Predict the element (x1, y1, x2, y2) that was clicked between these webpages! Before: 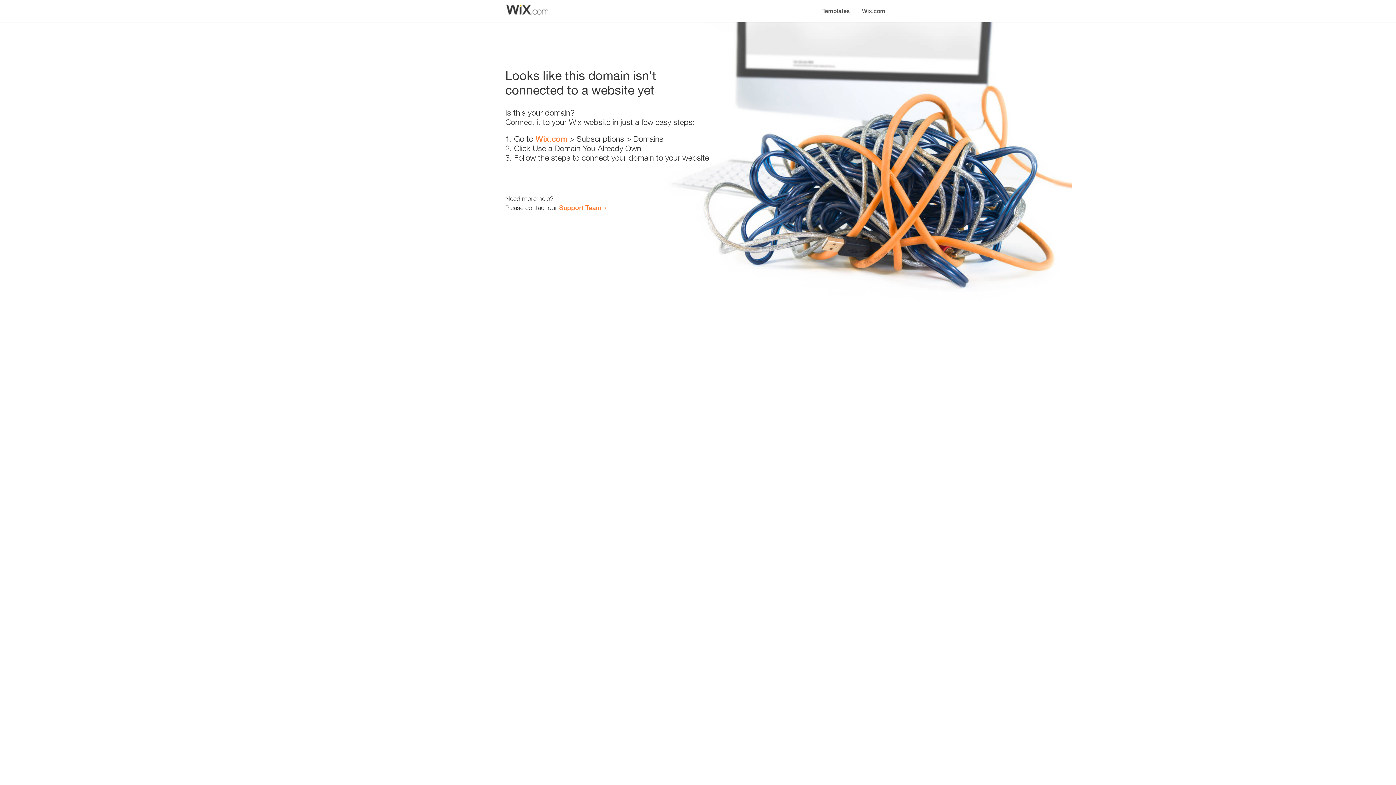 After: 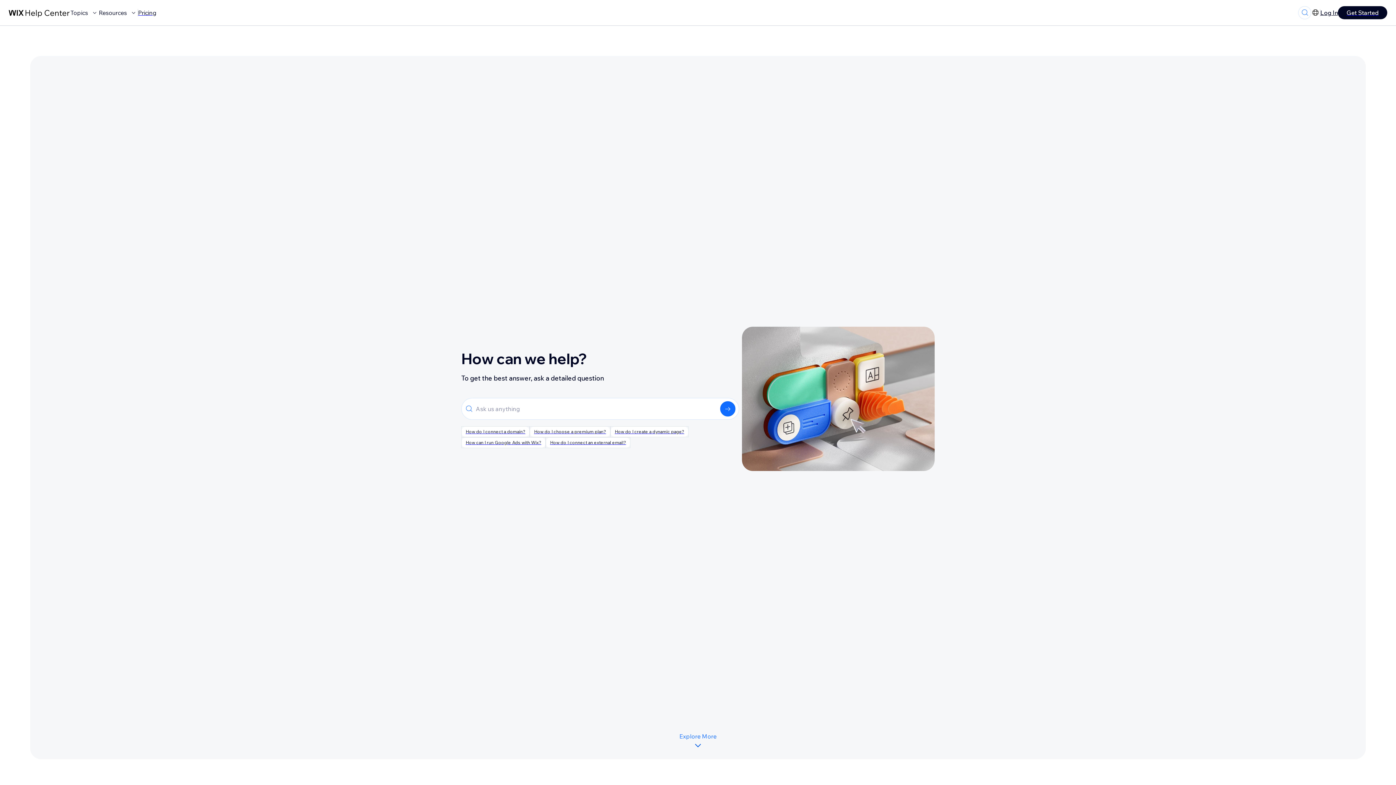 Action: bbox: (559, 203, 601, 211) label: Support Team